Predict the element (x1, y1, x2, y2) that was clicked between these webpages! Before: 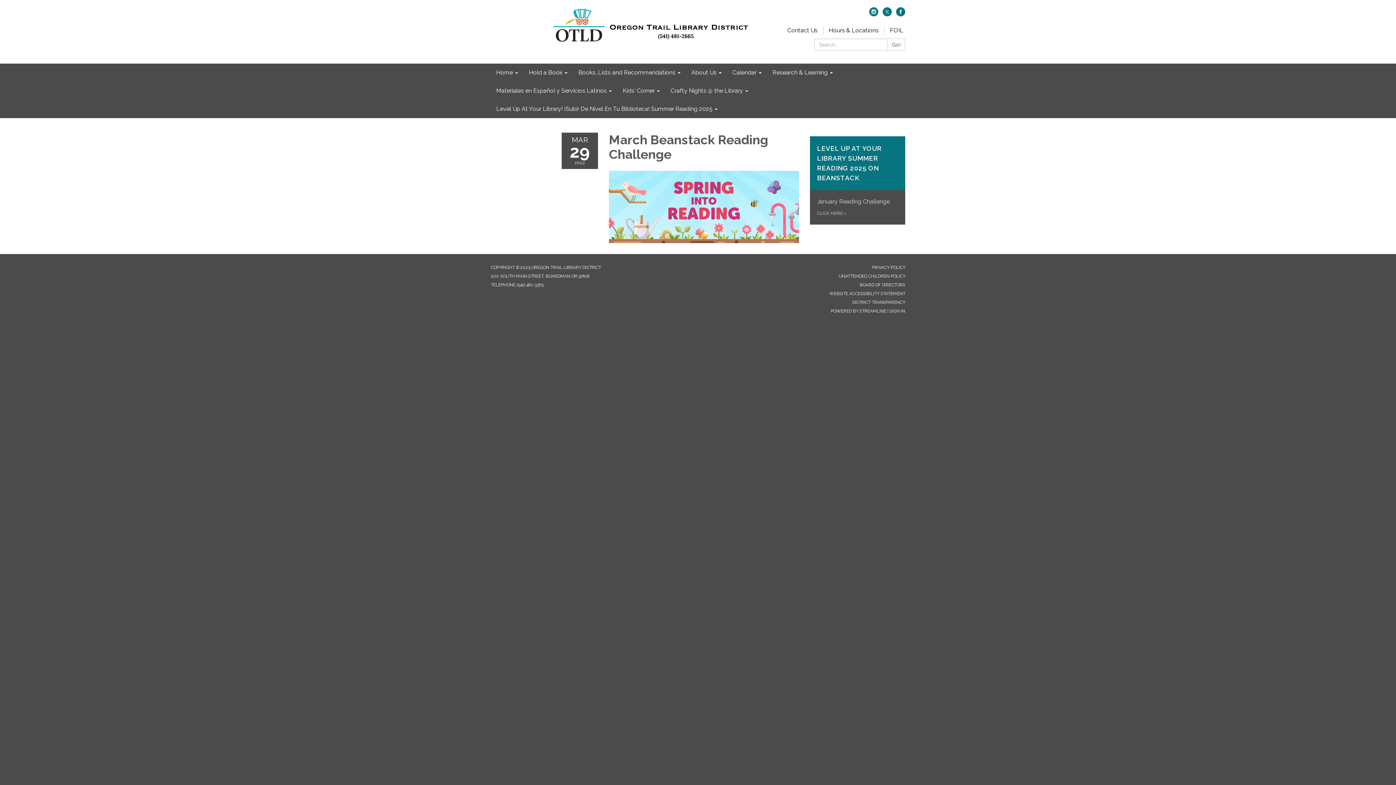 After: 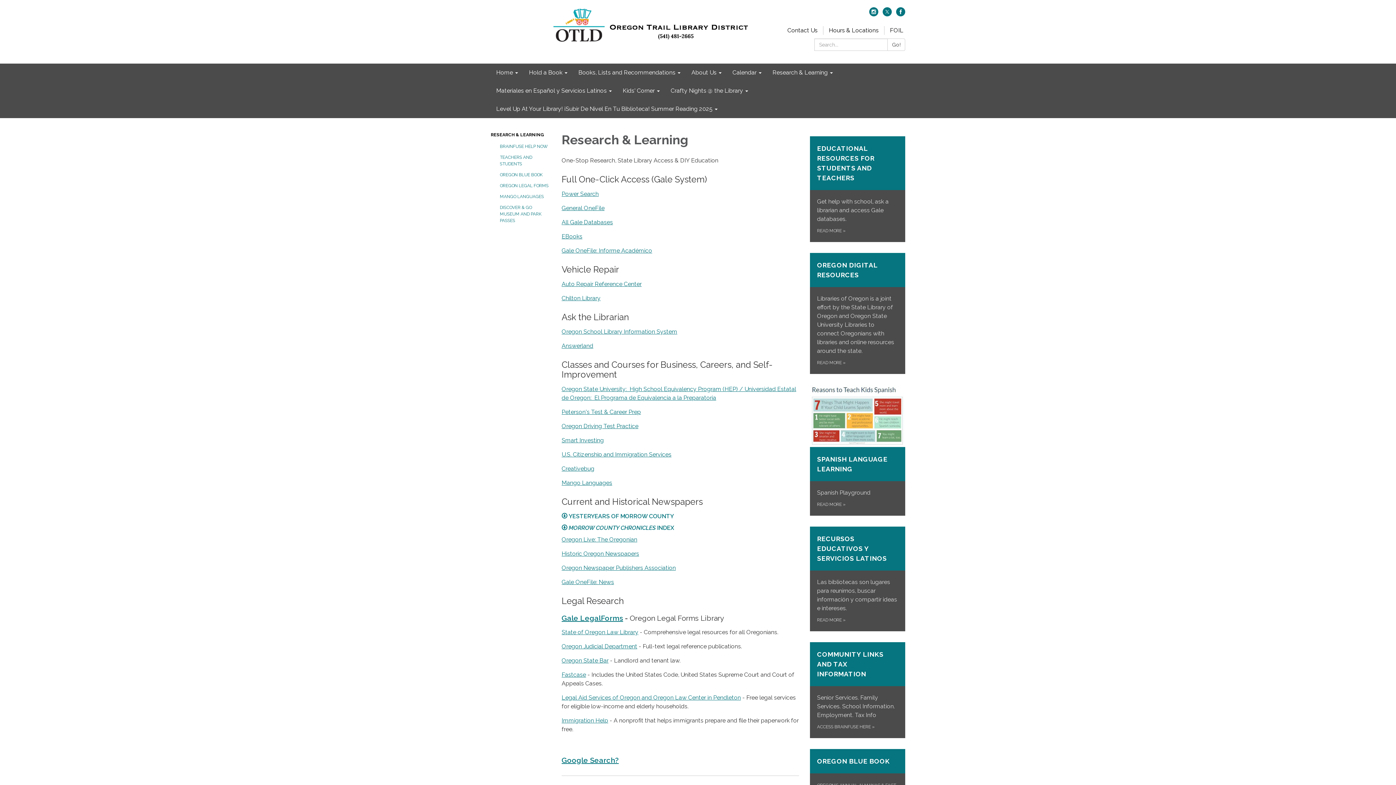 Action: bbox: (767, 63, 838, 81) label: Research & Learning